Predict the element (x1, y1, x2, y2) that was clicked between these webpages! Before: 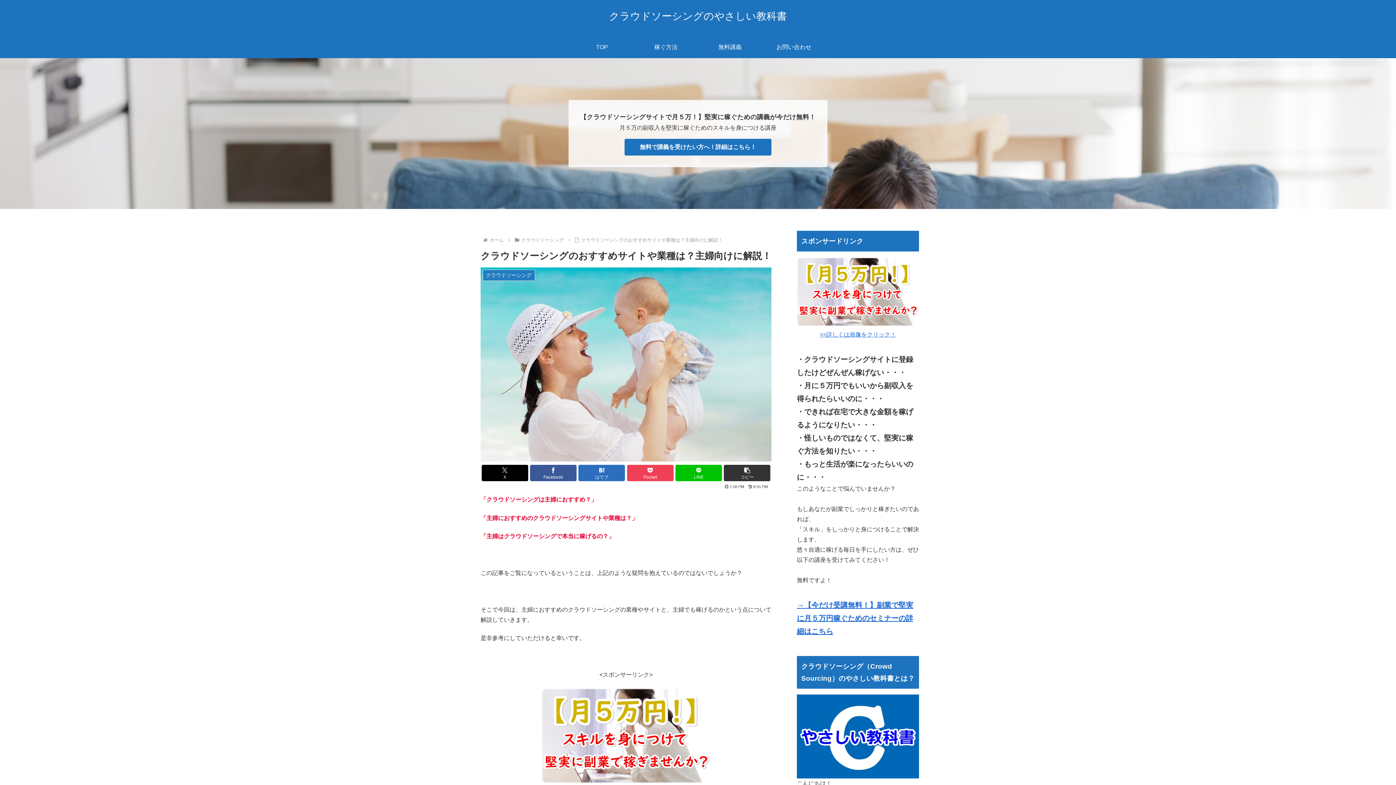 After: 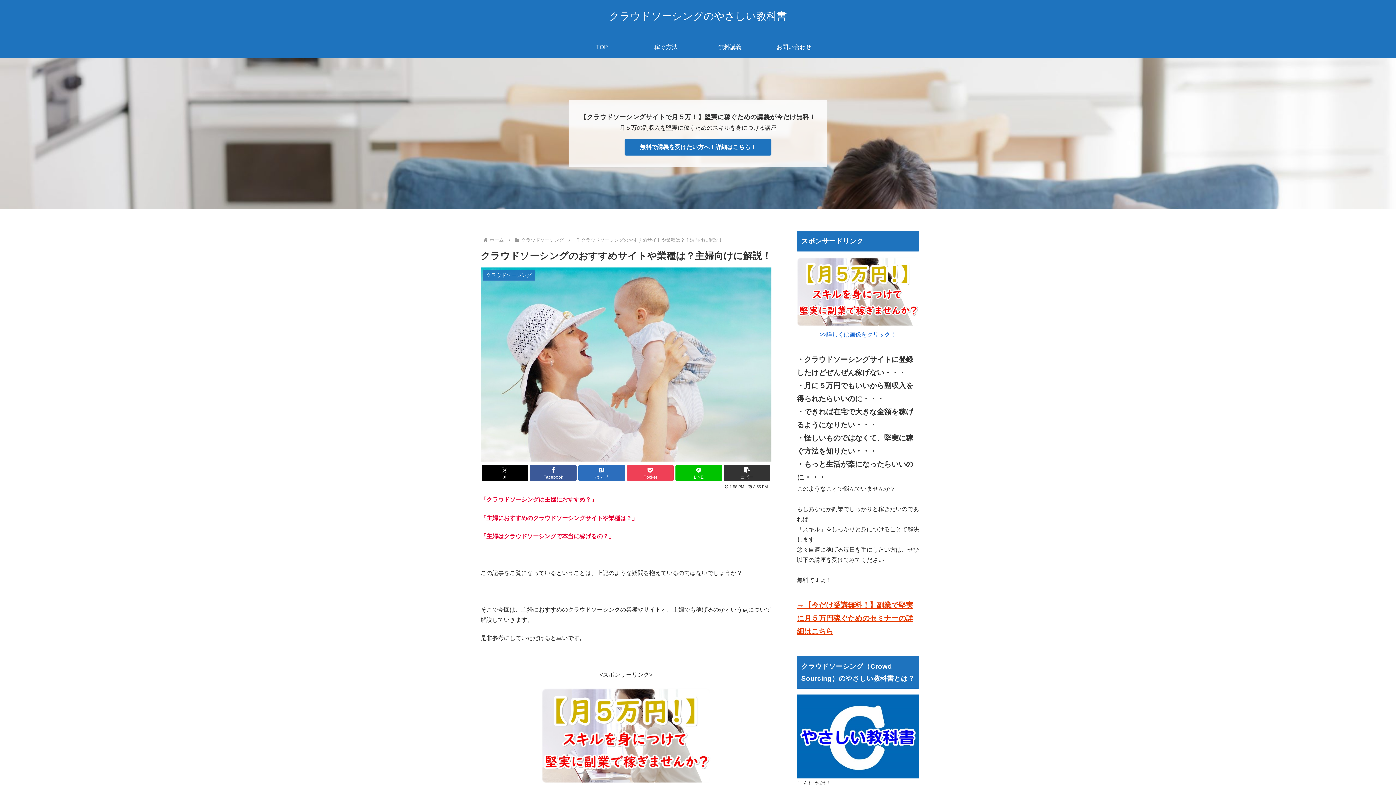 Action: bbox: (797, 601, 913, 635) label: →【今だけ受講無料！】副業で堅実に月５万円稼ぐためのセミナーの詳細はこちら